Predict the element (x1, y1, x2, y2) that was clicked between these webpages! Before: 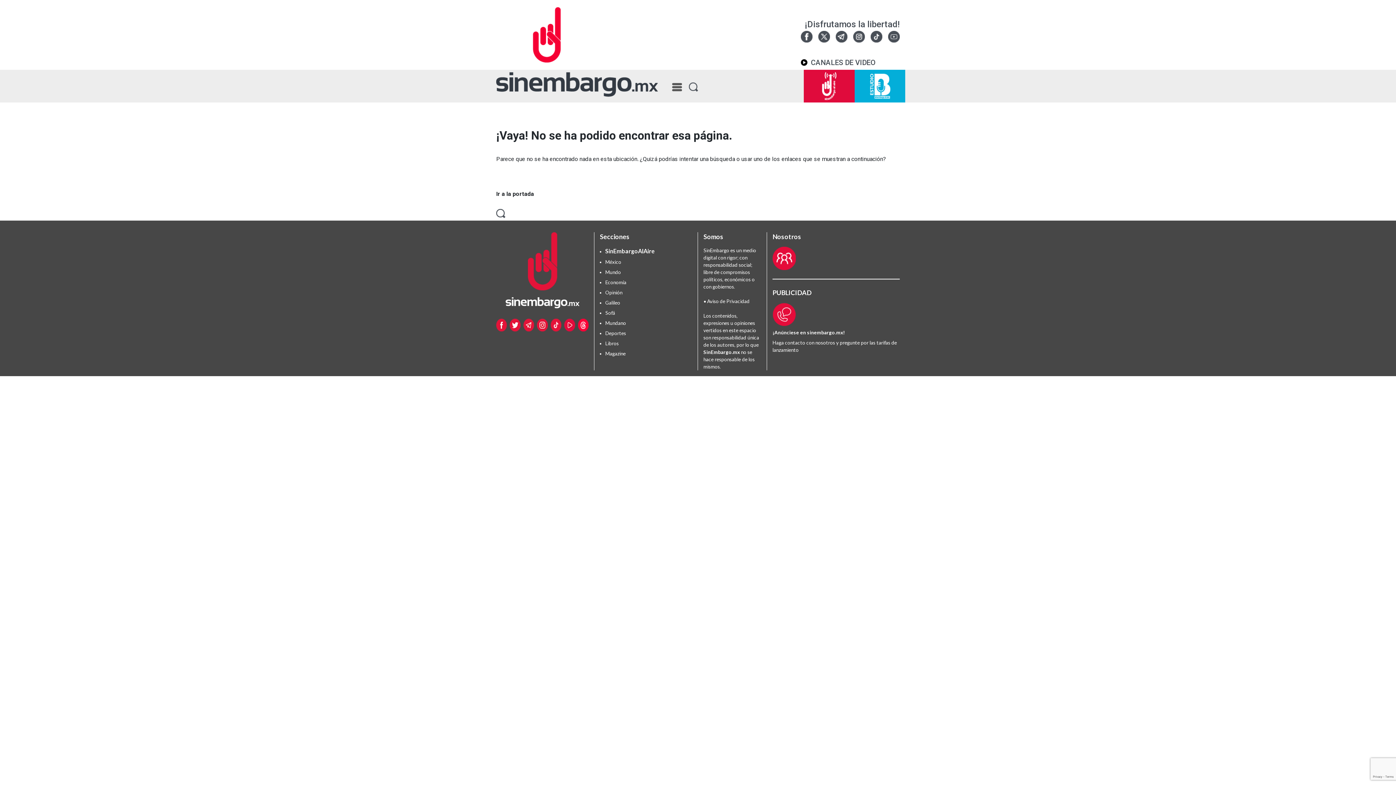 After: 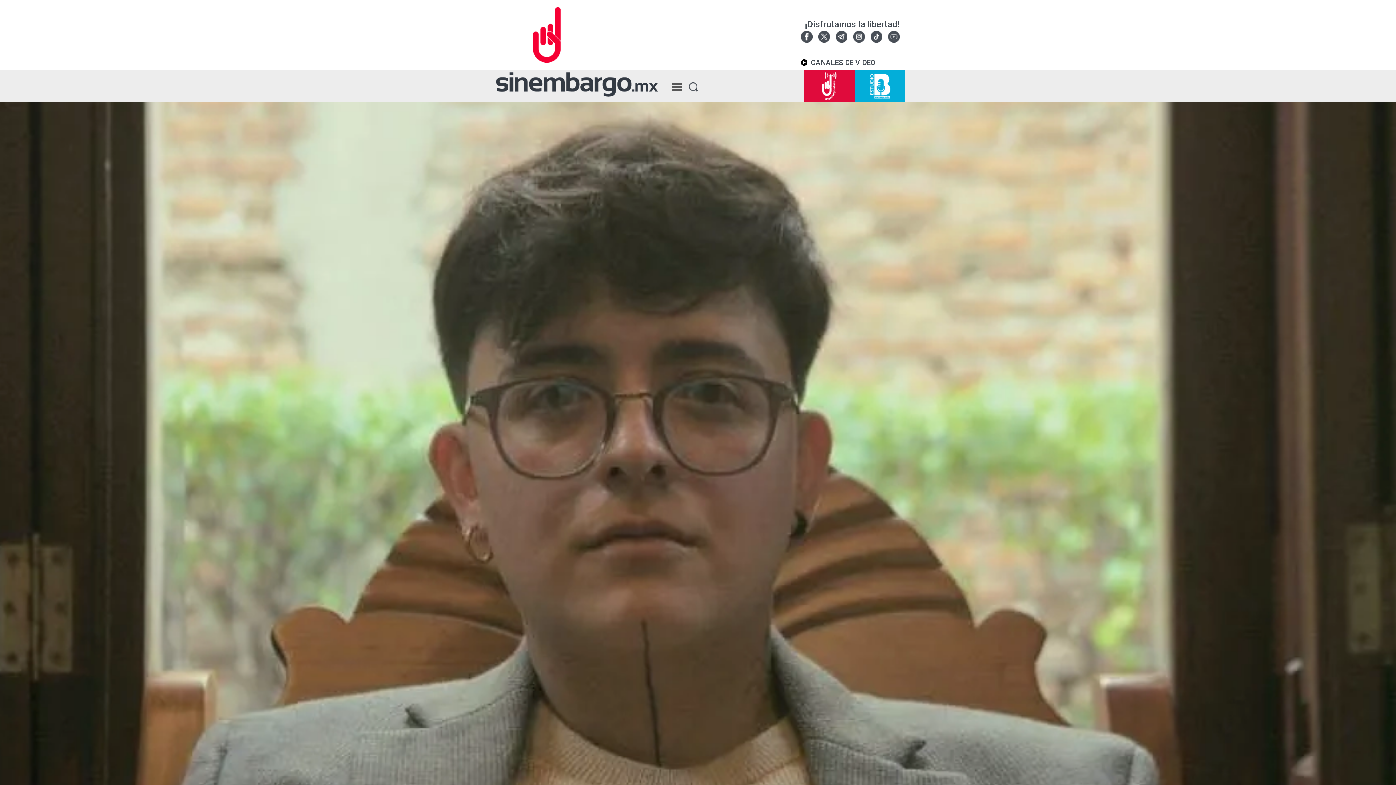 Action: label: Libros bbox: (605, 340, 618, 346)